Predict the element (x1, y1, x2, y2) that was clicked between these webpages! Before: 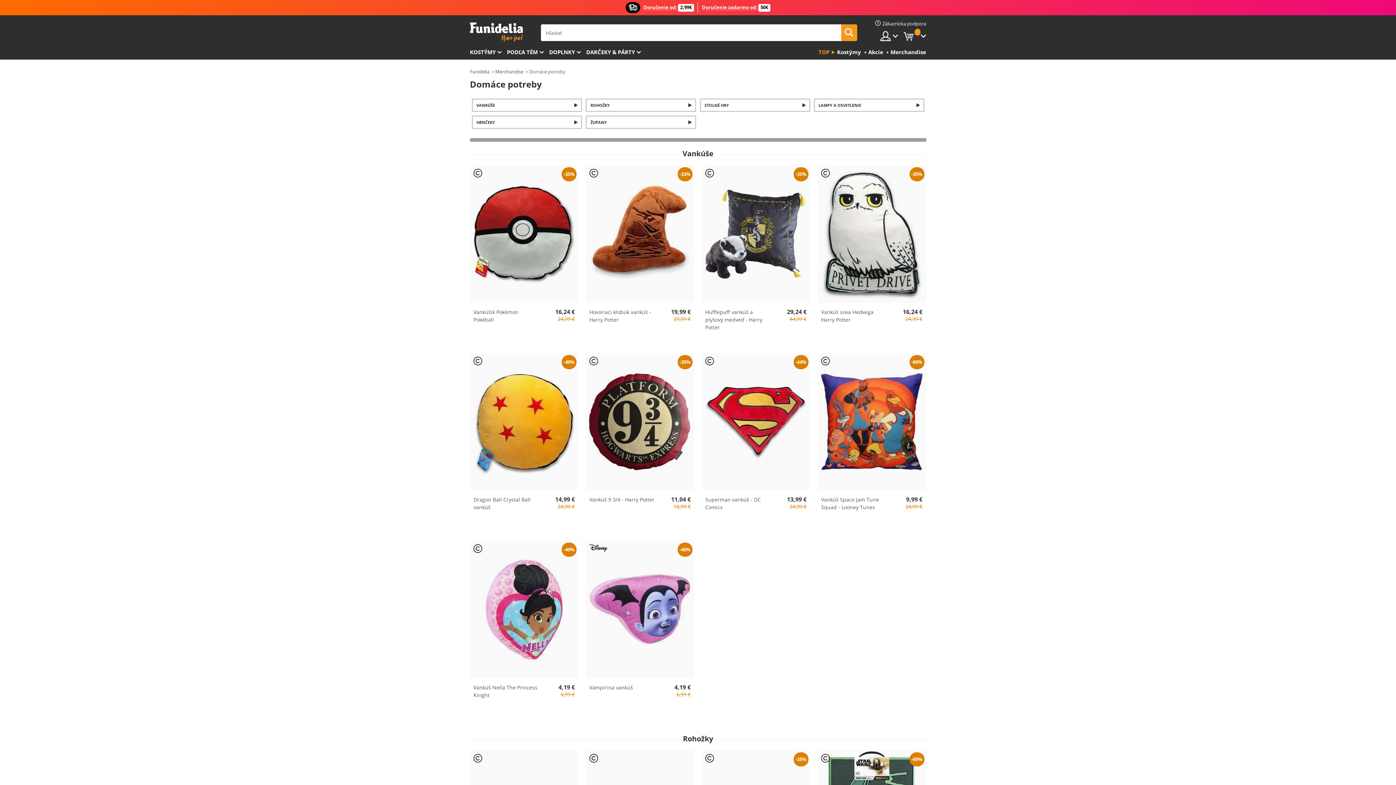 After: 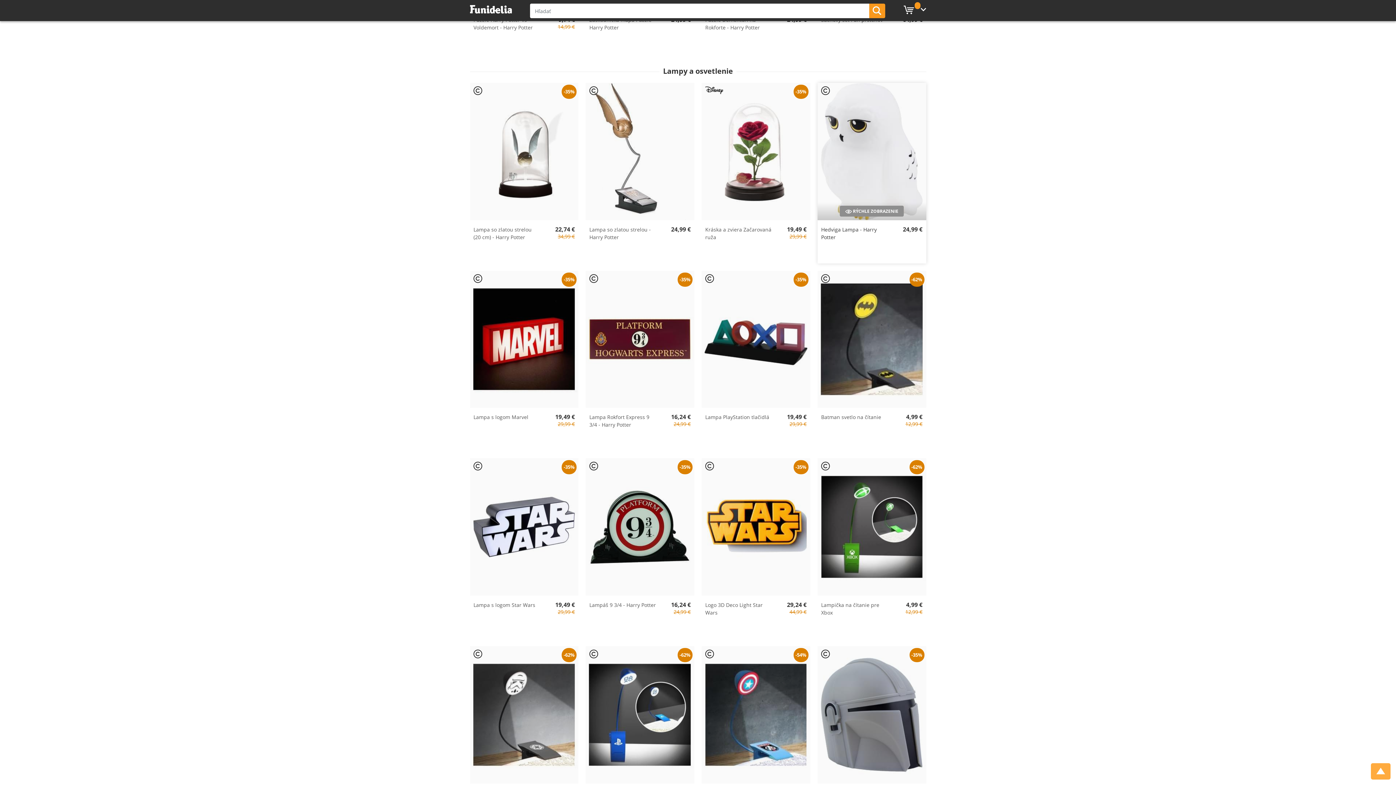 Action: label: LAMPY A OSVETLENIE bbox: (814, 98, 924, 112)